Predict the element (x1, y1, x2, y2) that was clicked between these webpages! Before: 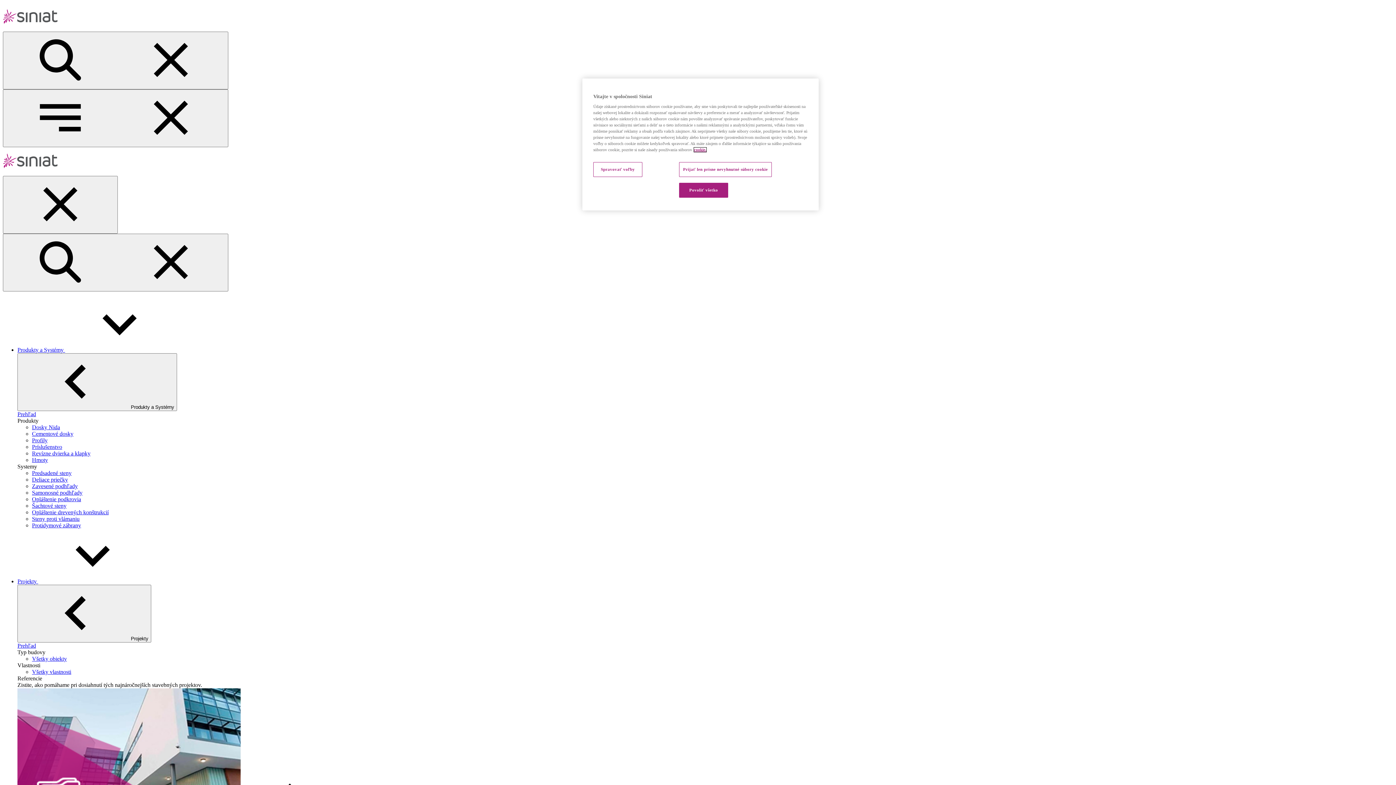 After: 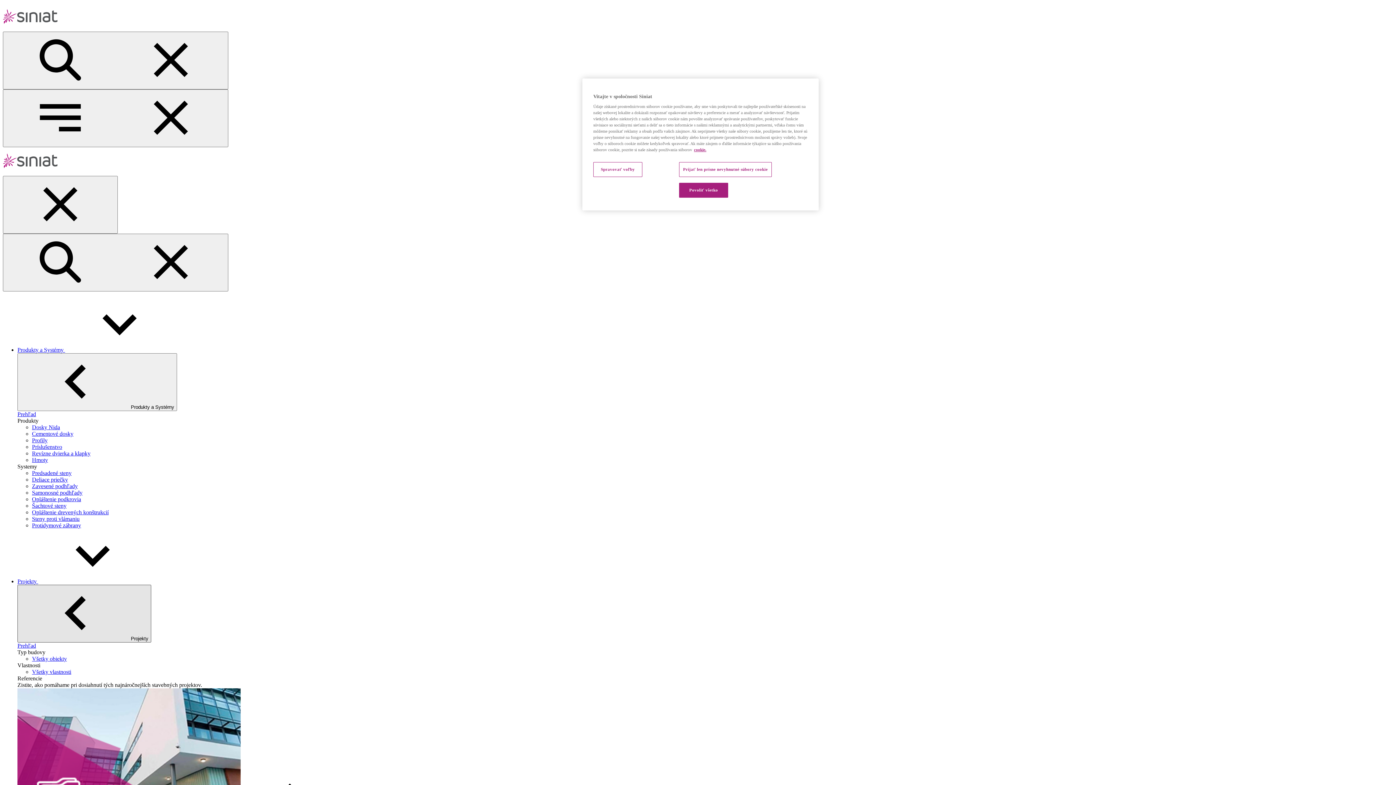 Action: label: Go back to main navigation bbox: (17, 585, 151, 642)